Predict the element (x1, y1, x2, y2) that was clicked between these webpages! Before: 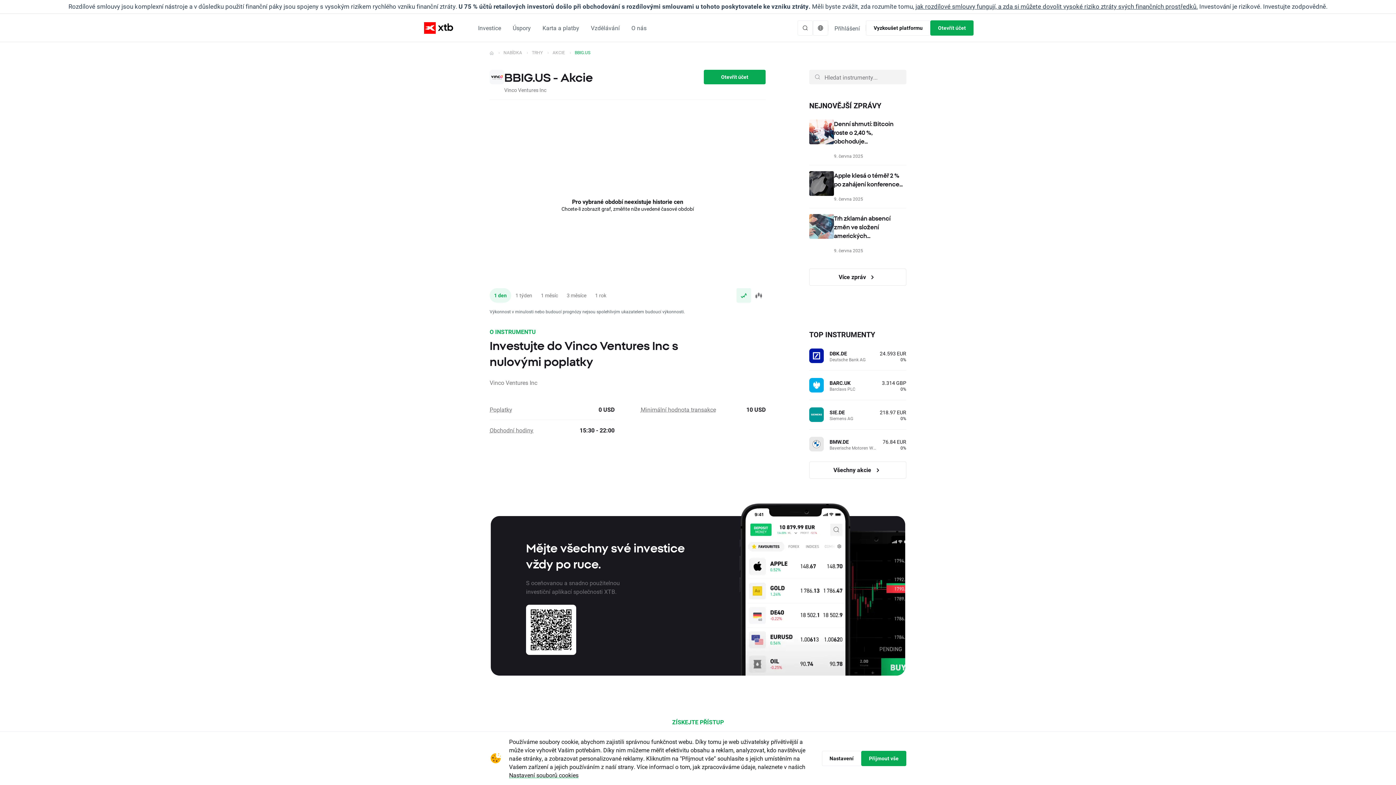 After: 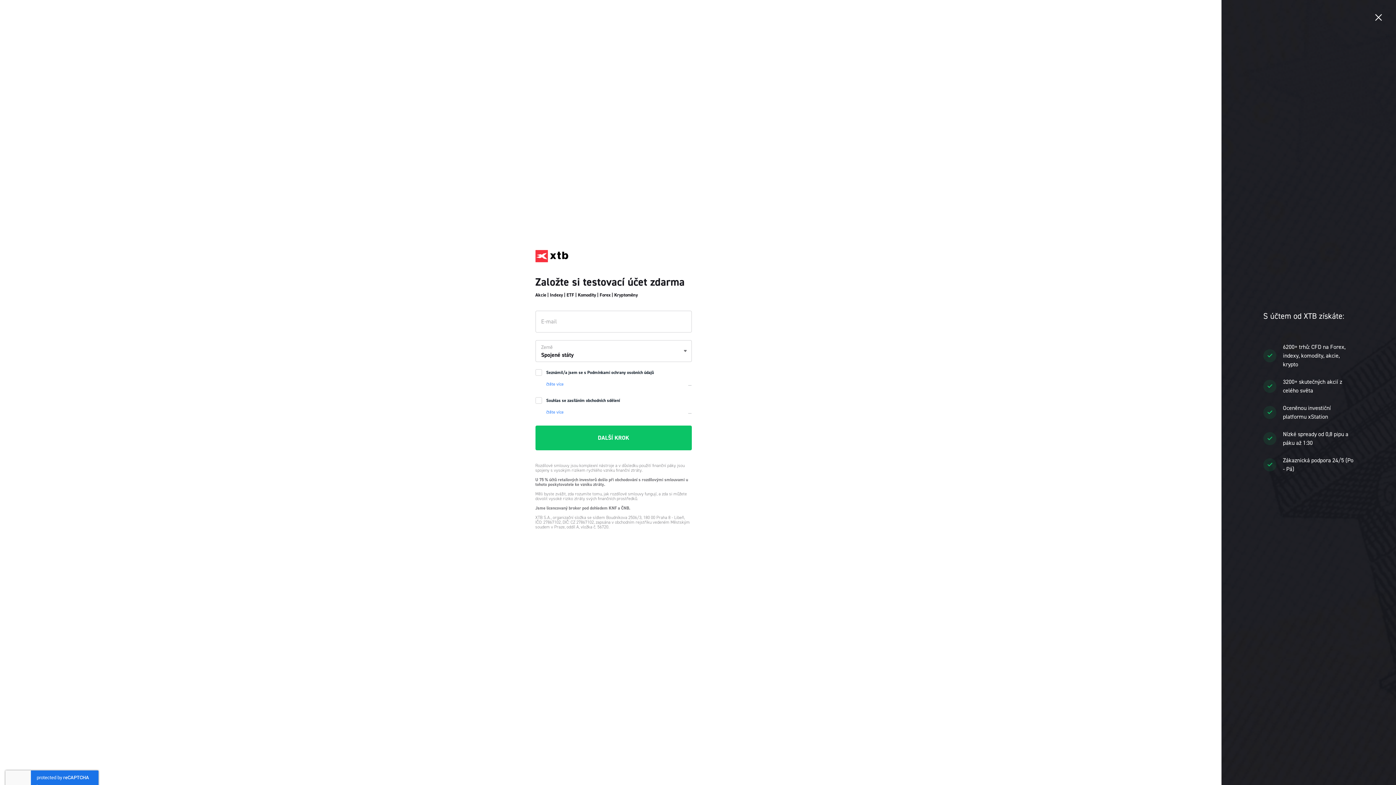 Action: label: Vyzkoušet platformu bbox: (866, 20, 930, 35)